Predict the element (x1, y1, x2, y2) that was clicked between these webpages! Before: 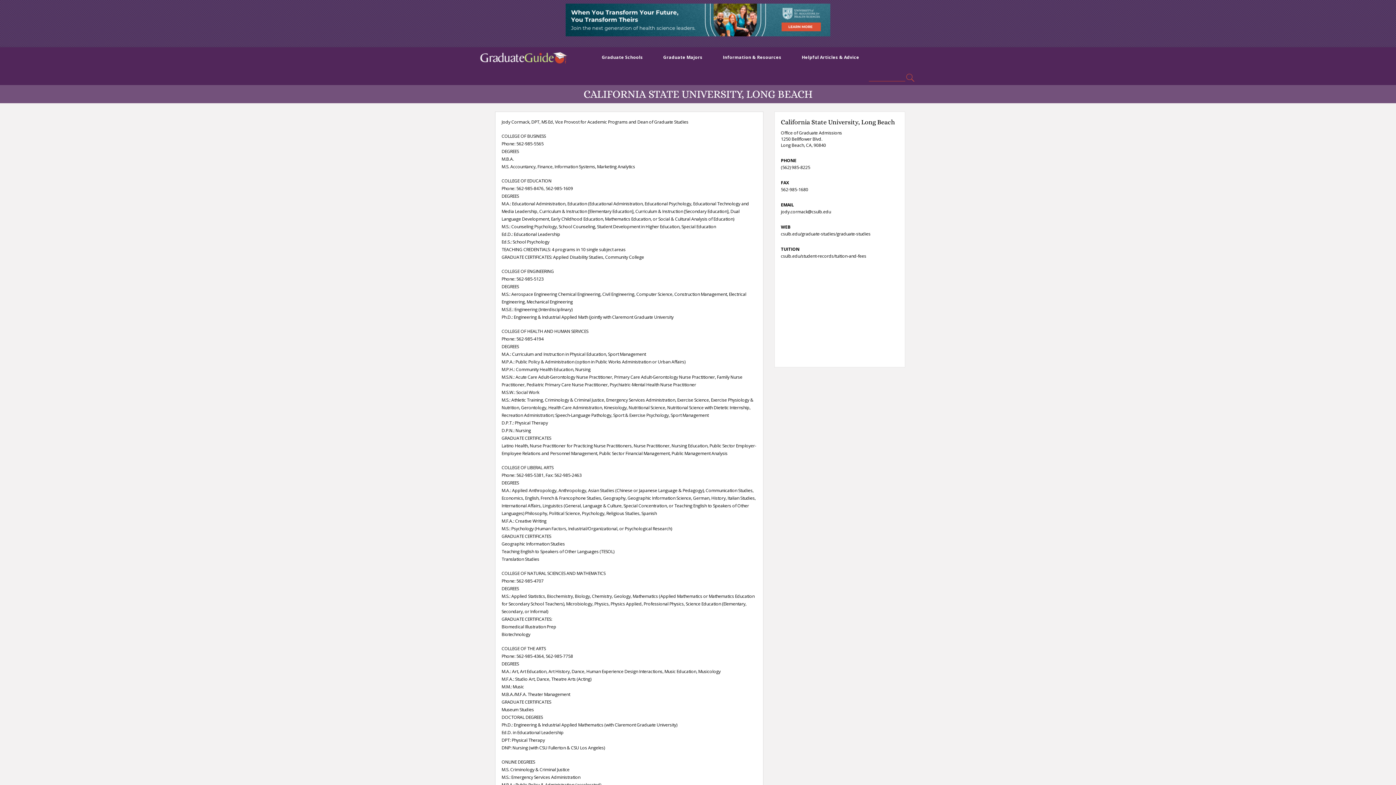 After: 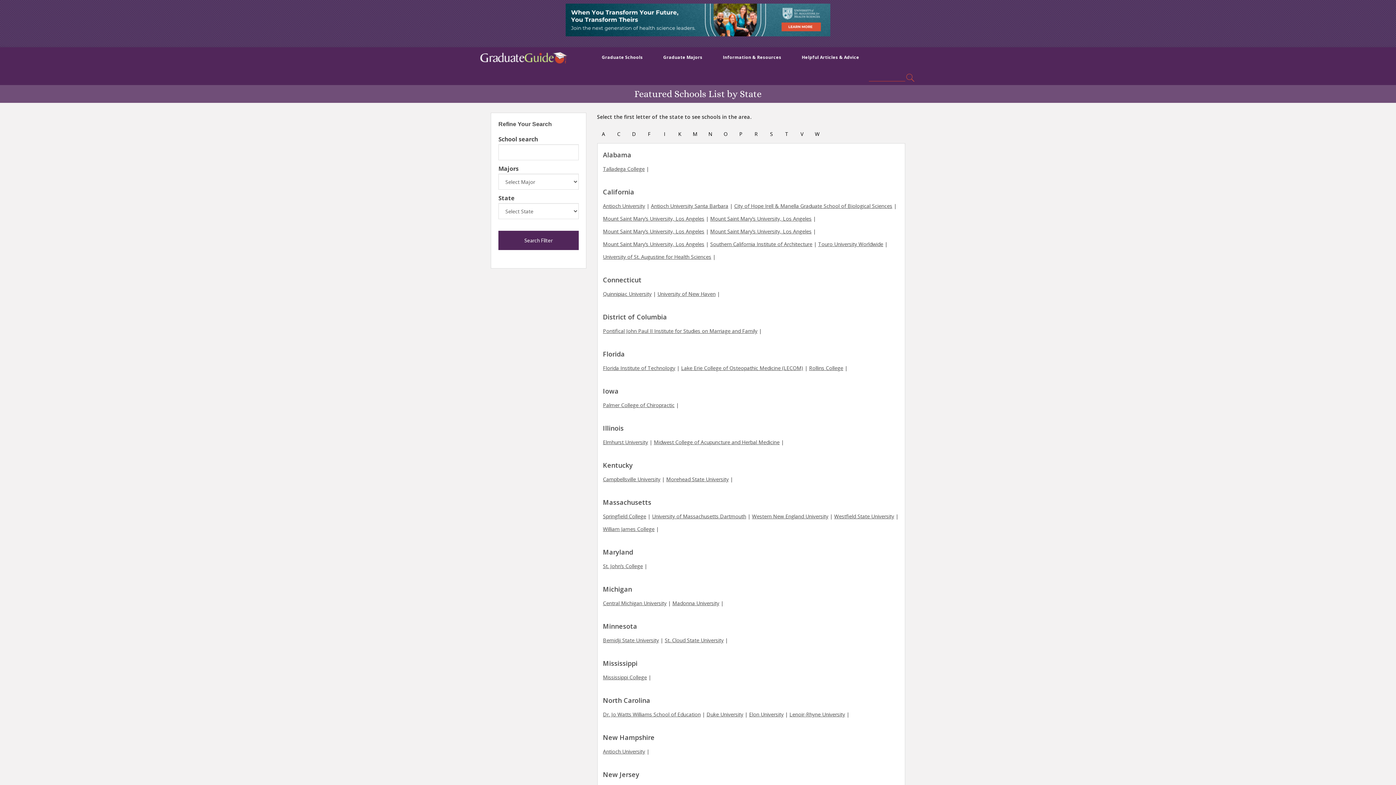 Action: label: Graduate Schools bbox: (591, 47, 653, 67)